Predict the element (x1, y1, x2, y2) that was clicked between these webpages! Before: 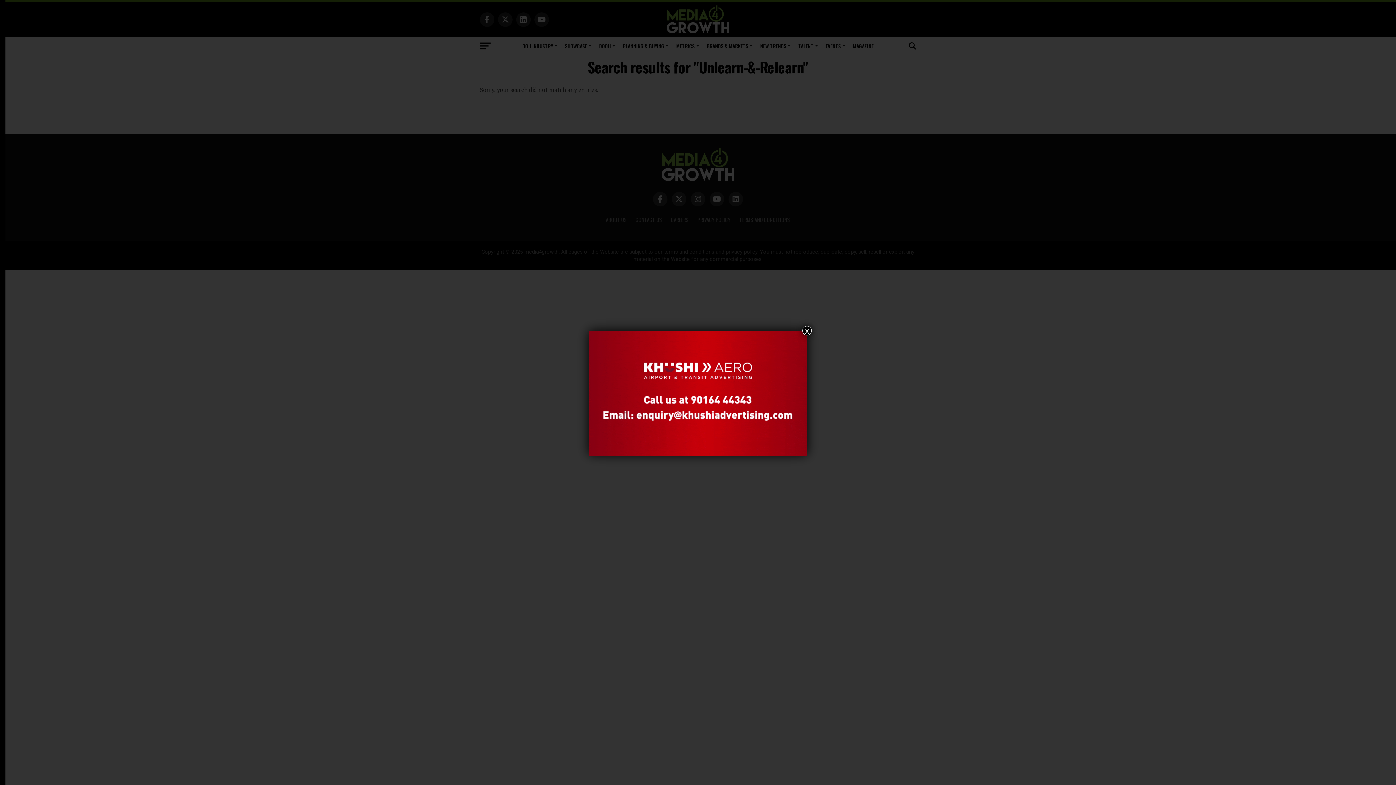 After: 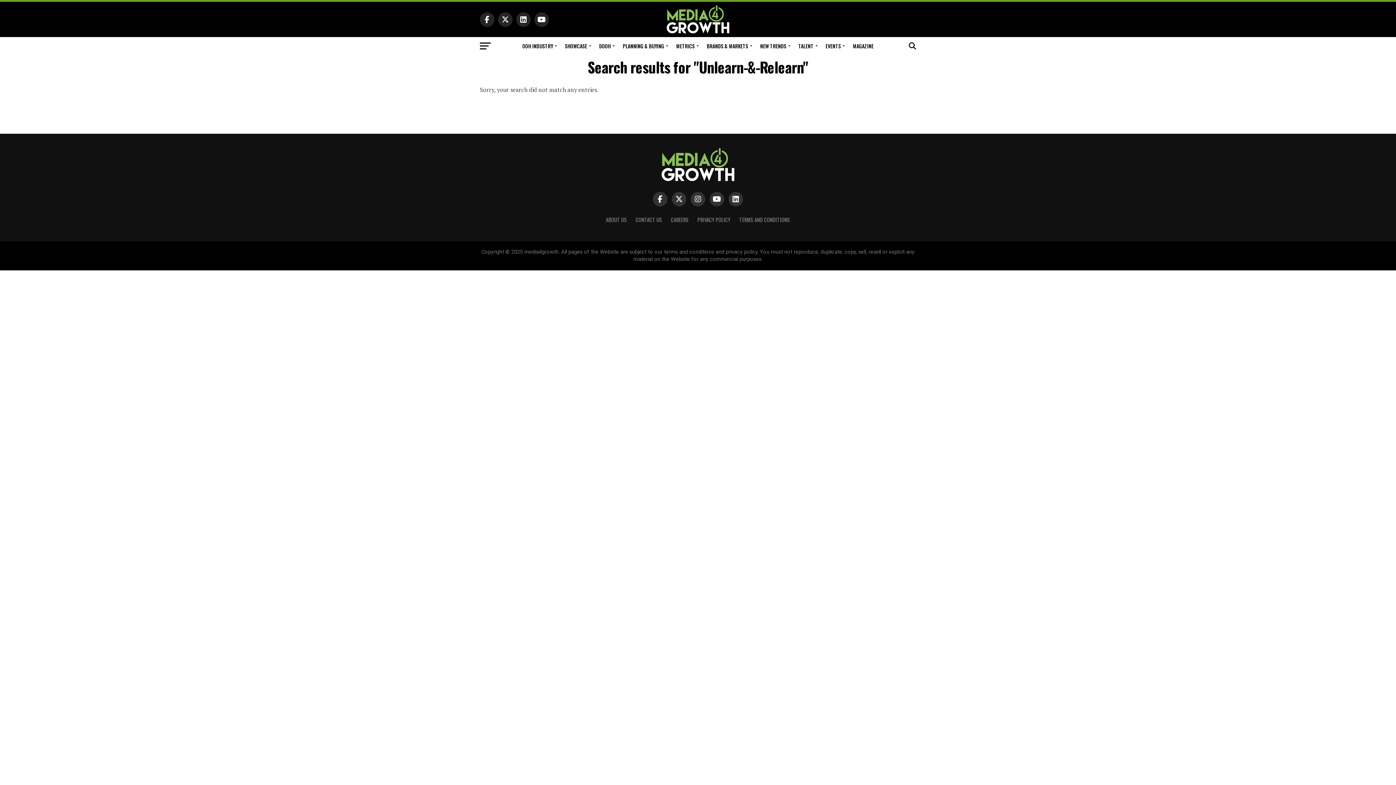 Action: label: Close bbox: (802, 326, 812, 335)